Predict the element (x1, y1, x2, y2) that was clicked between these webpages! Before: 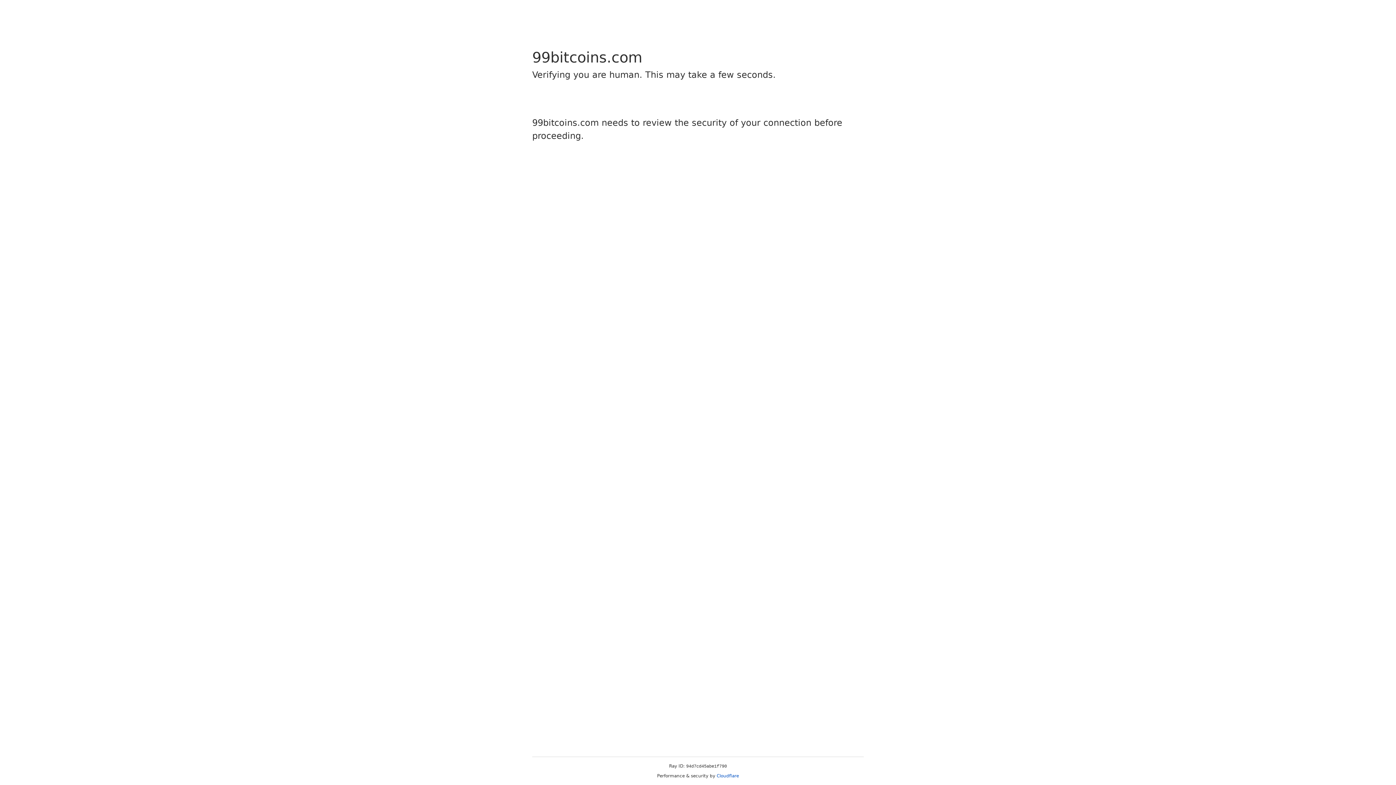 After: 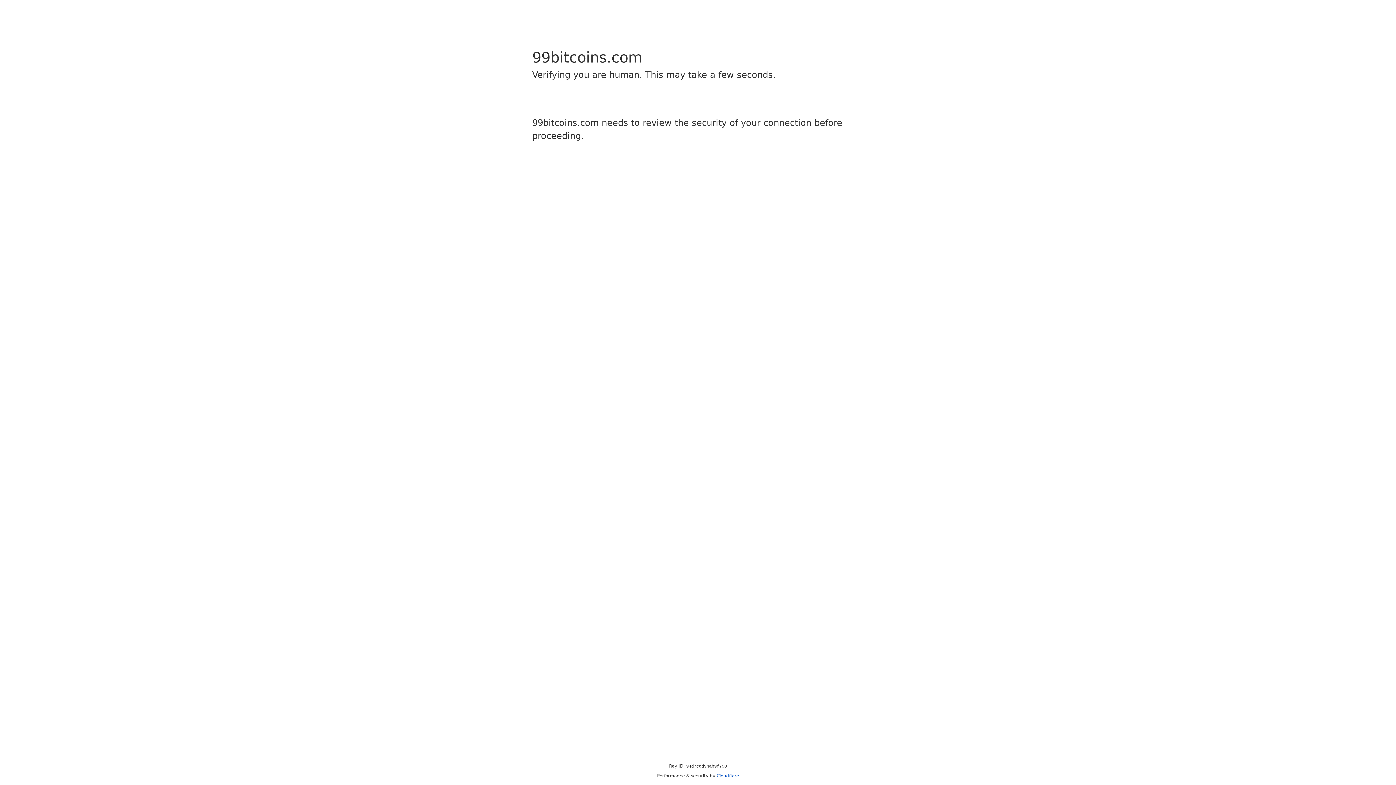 Action: label: Cloudflare bbox: (716, 773, 739, 778)